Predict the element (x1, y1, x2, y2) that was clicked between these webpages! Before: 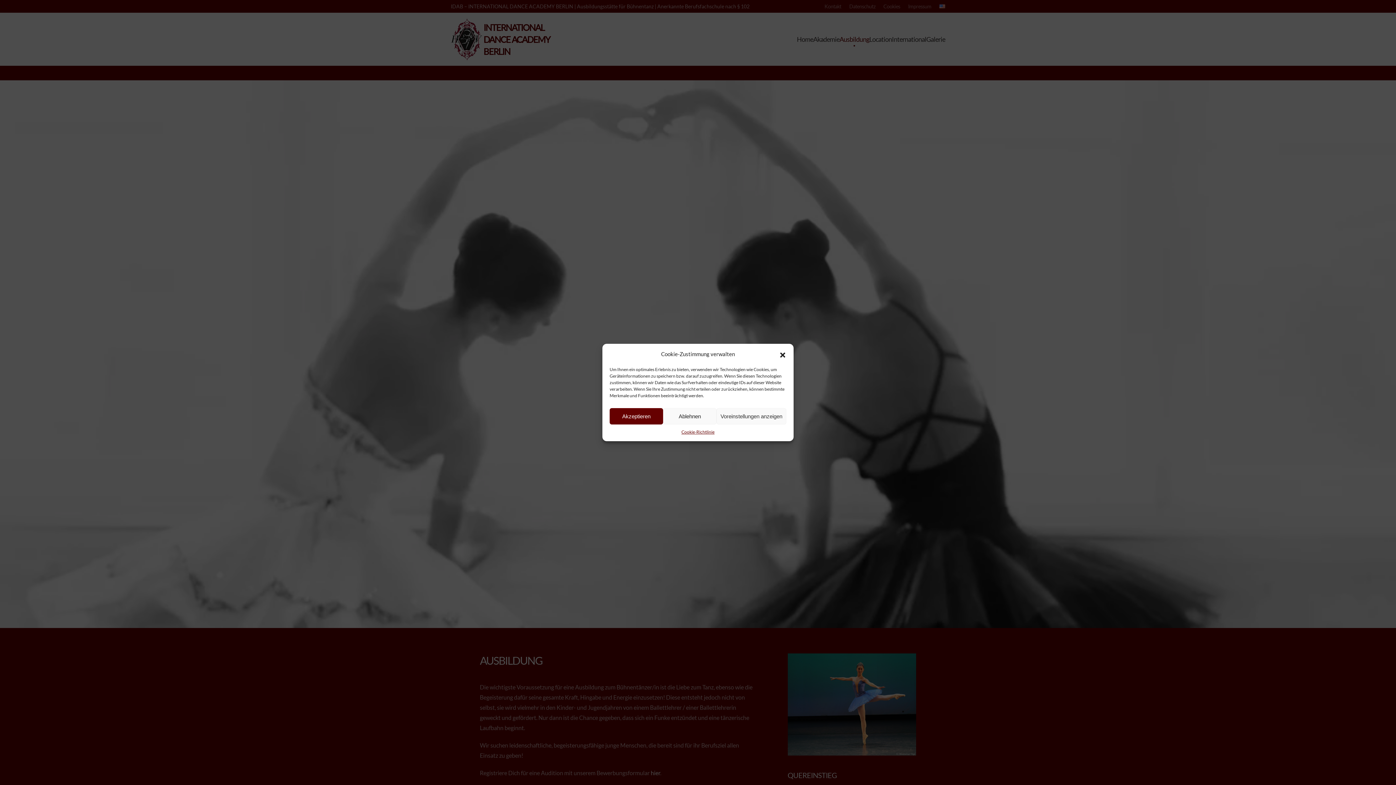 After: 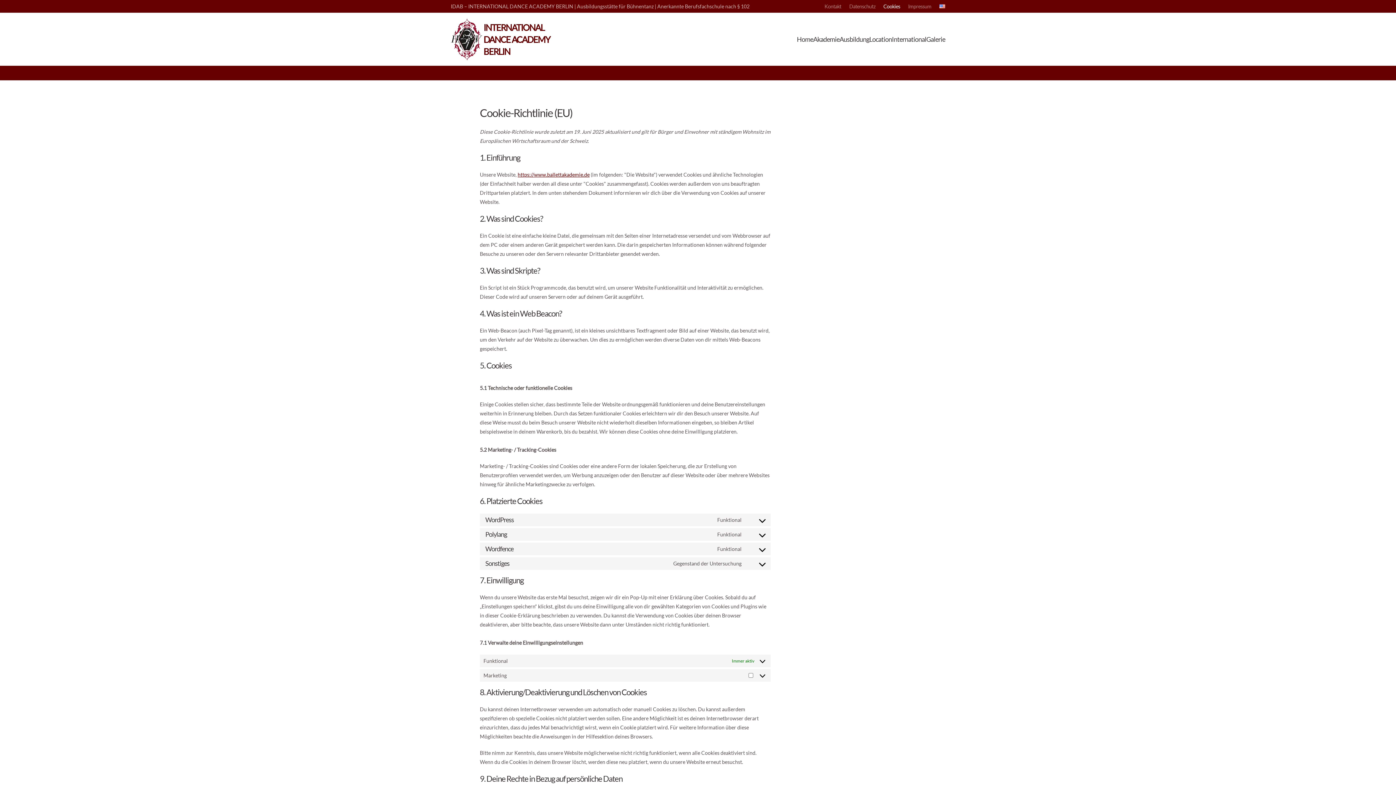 Action: label: Cookie-Richtlinie bbox: (681, 428, 714, 436)